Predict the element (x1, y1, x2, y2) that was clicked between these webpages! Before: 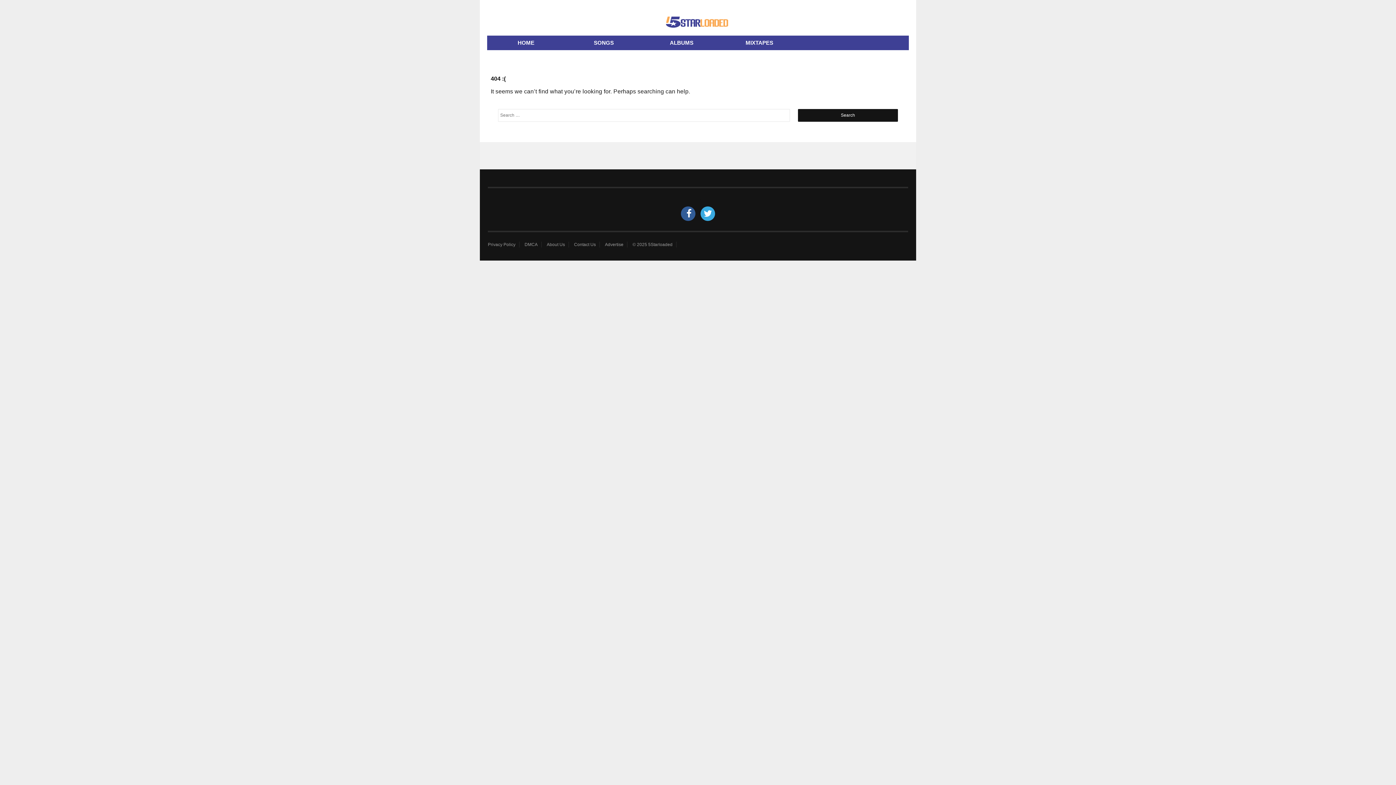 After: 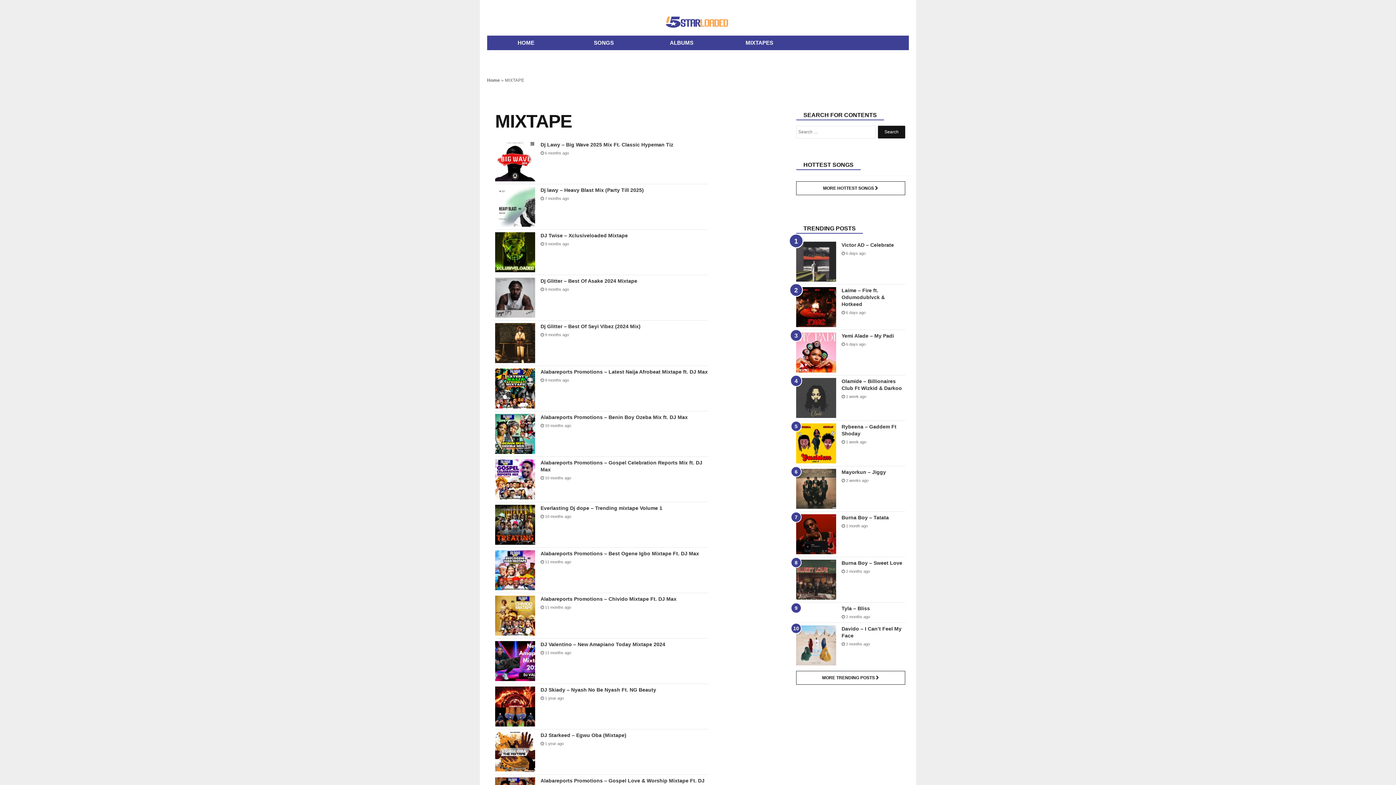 Action: label: MIXTAPES bbox: (720, 35, 798, 50)